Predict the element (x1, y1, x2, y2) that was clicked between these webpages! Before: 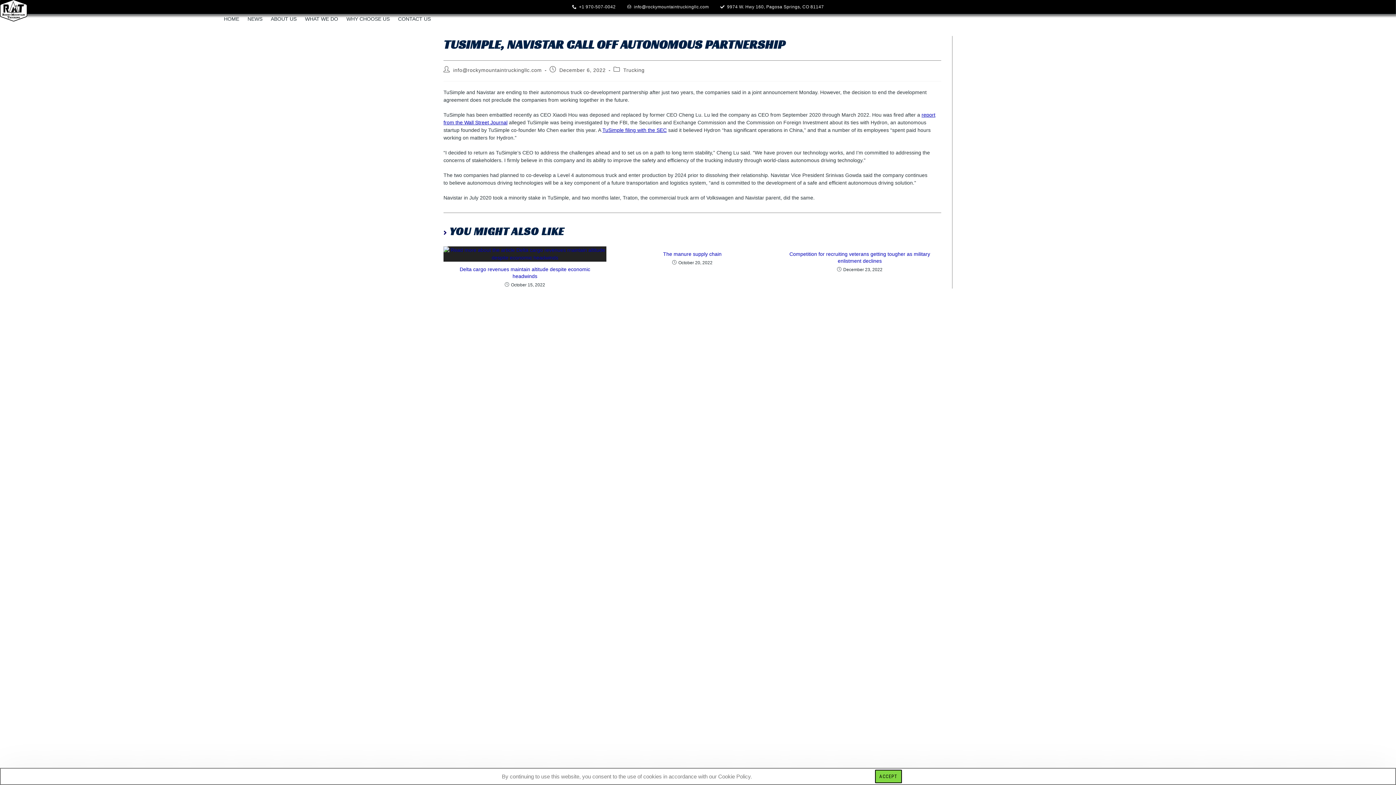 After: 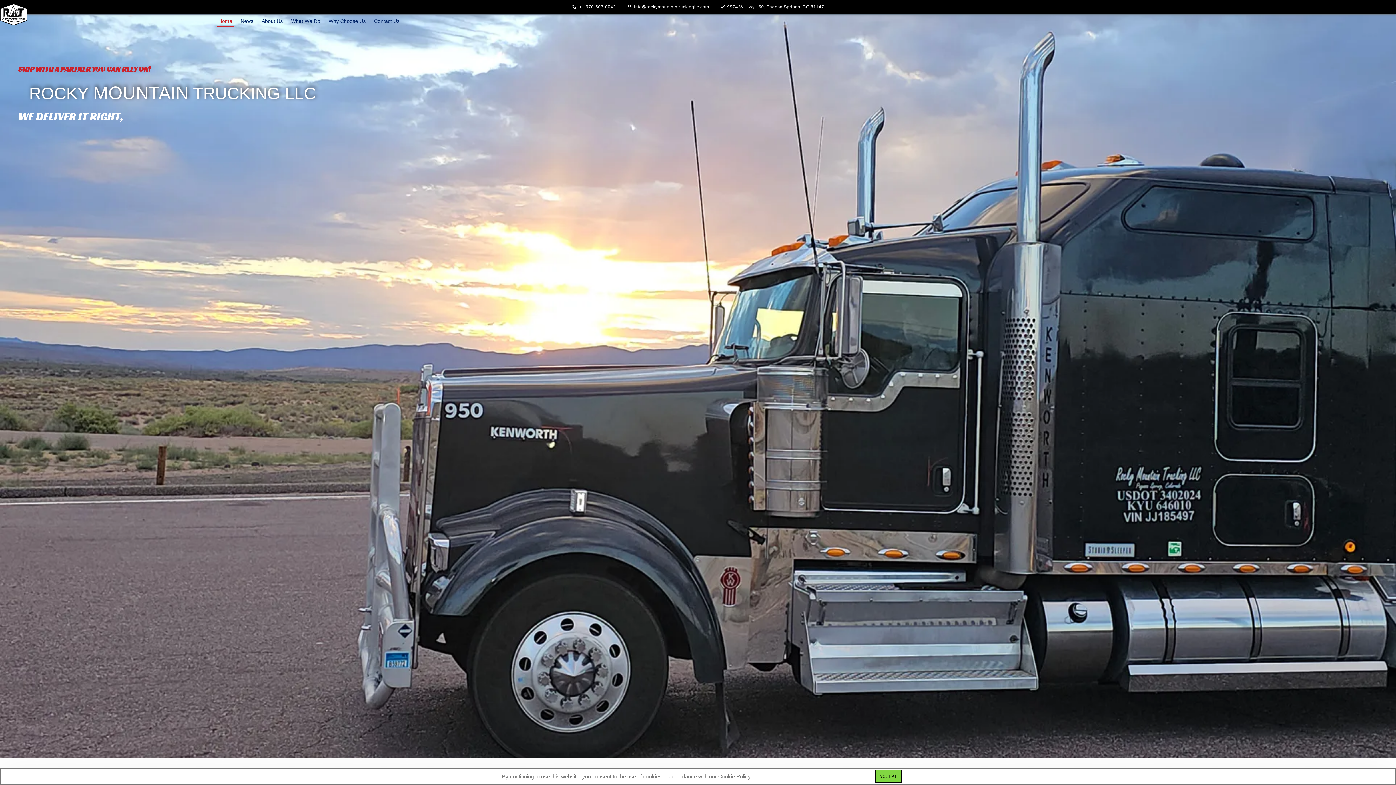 Action: bbox: (0, 0, 27, 21)